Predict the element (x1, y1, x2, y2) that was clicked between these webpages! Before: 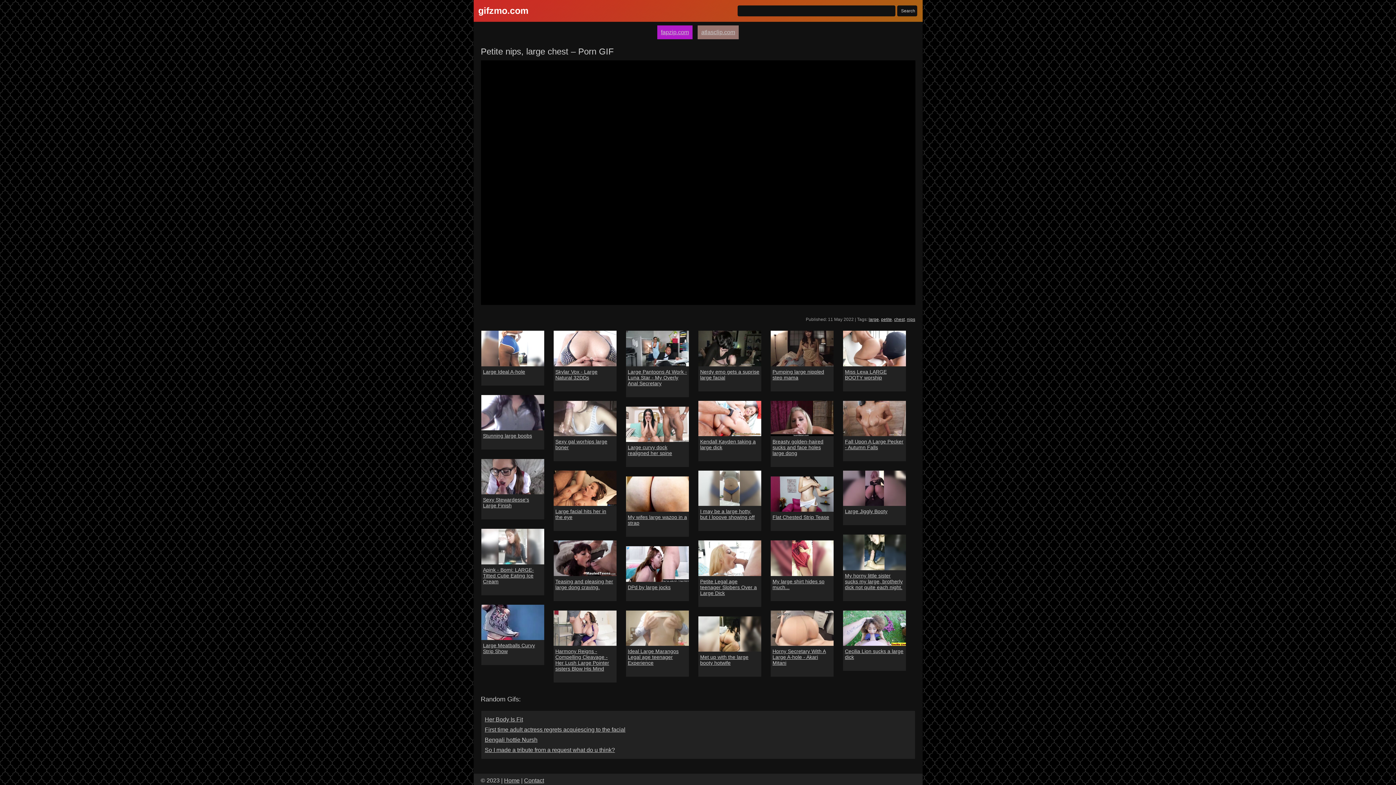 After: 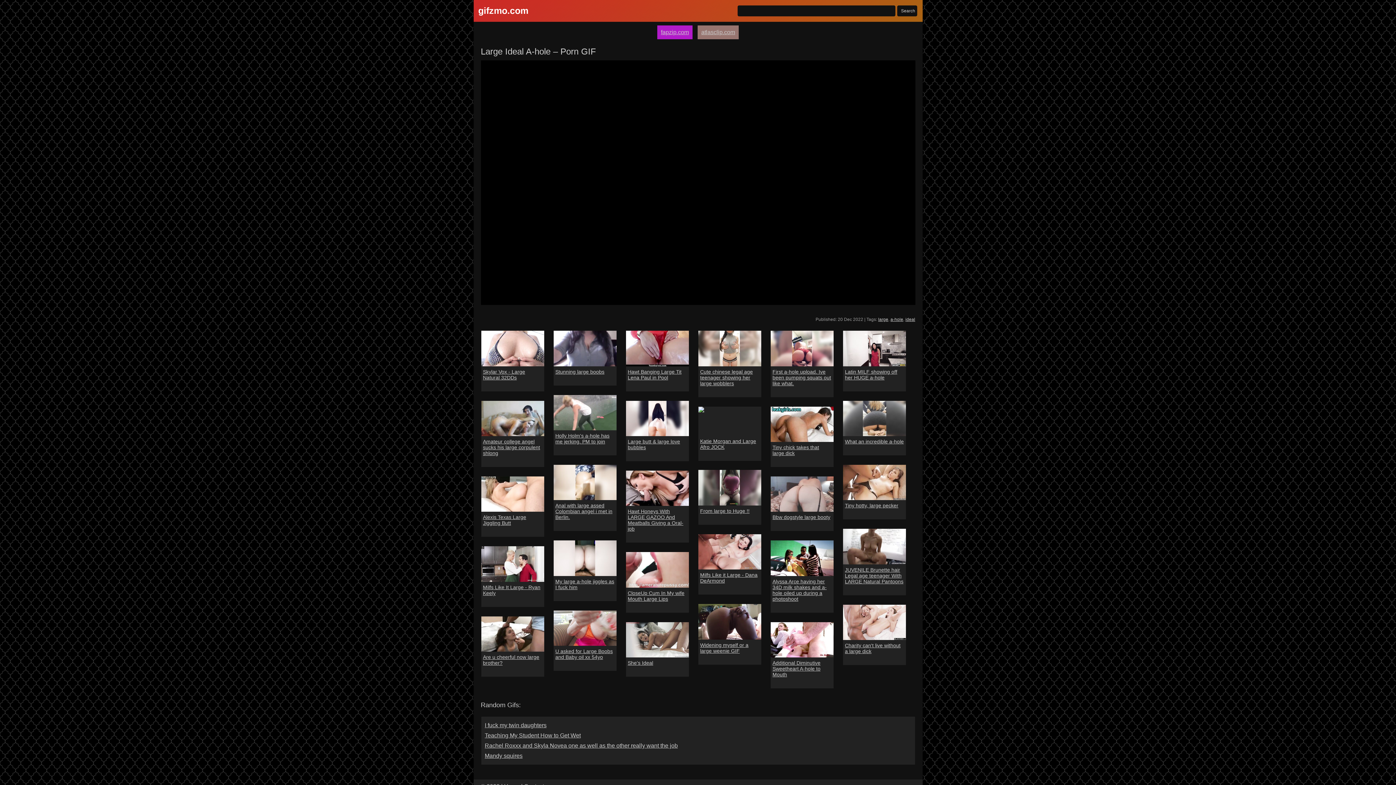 Action: bbox: (481, 331, 544, 366)